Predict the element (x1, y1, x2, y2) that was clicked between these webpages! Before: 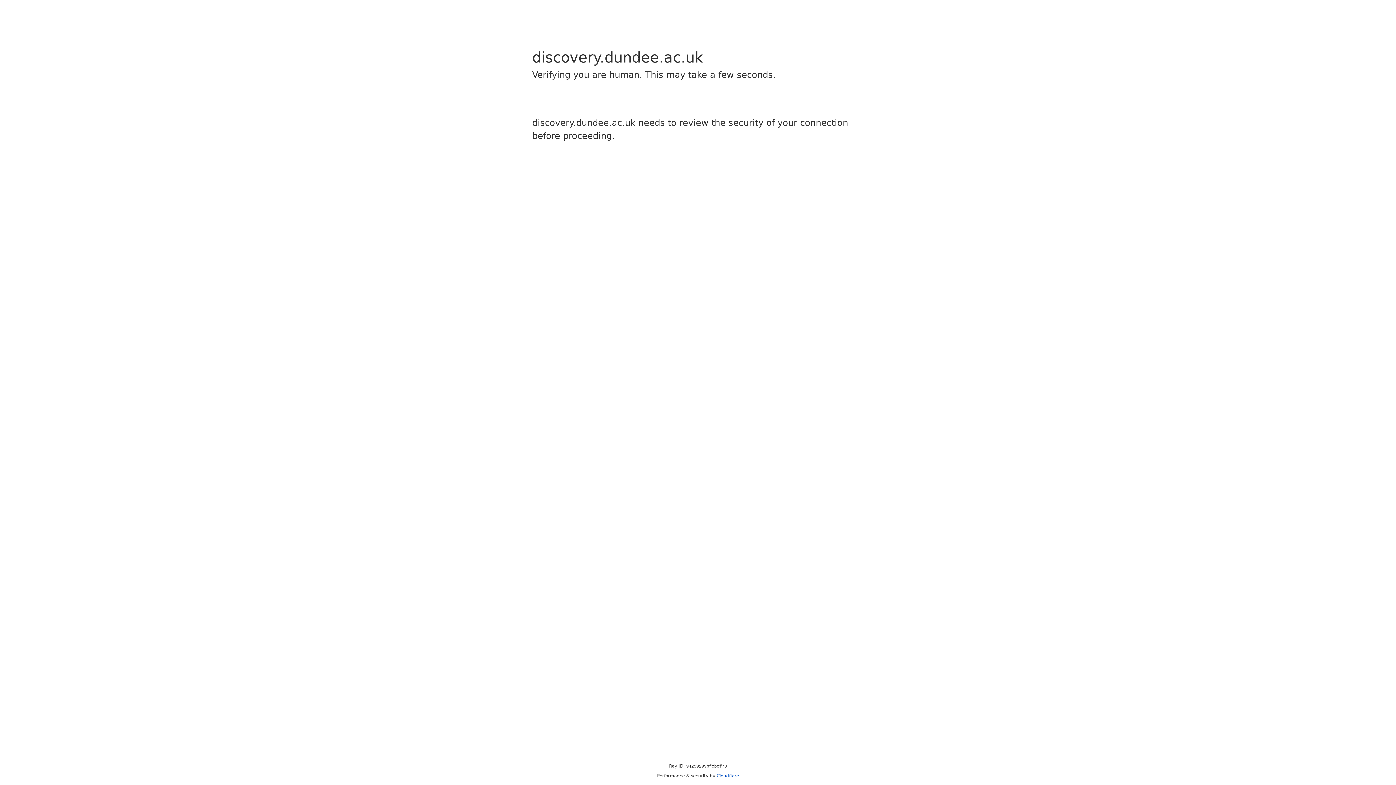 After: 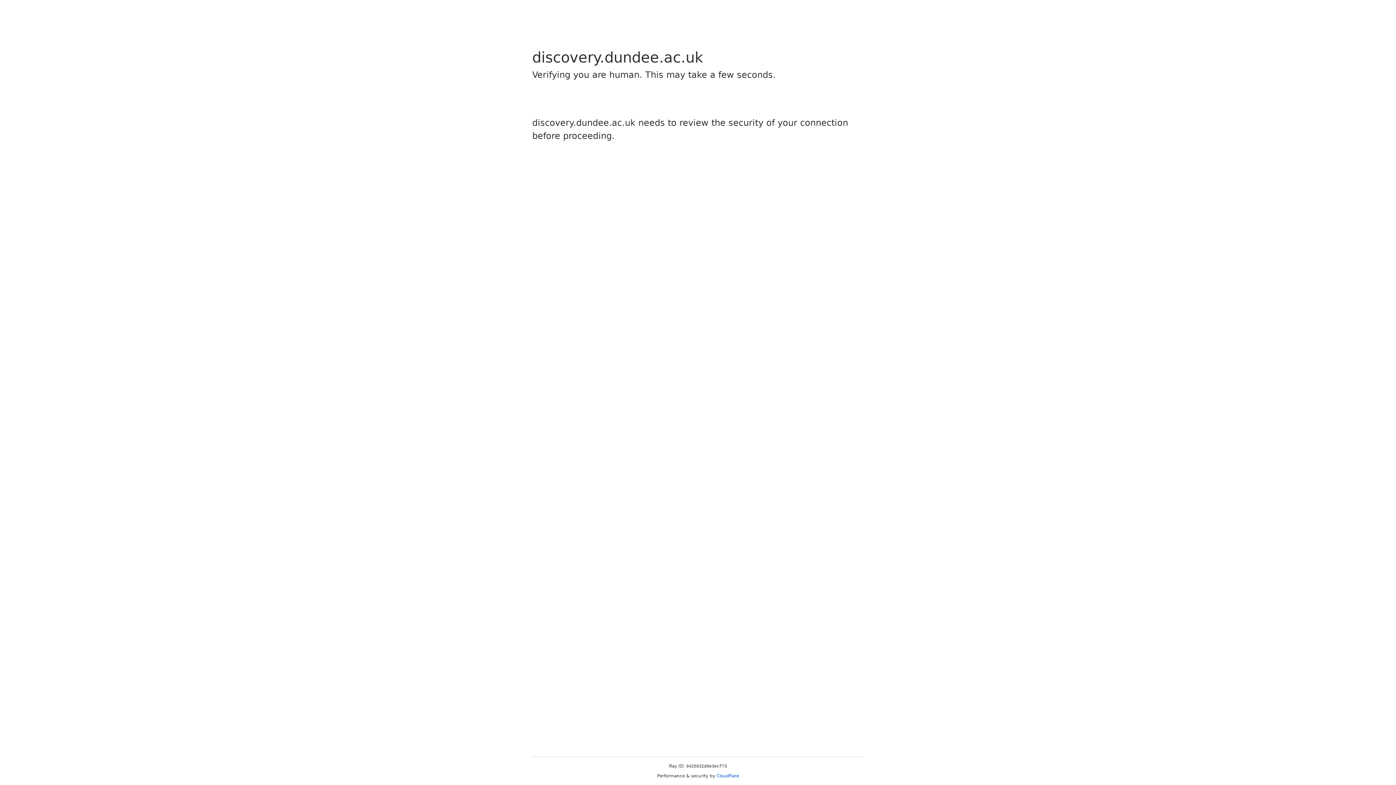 Action: label: Cloudflare bbox: (716, 773, 739, 778)